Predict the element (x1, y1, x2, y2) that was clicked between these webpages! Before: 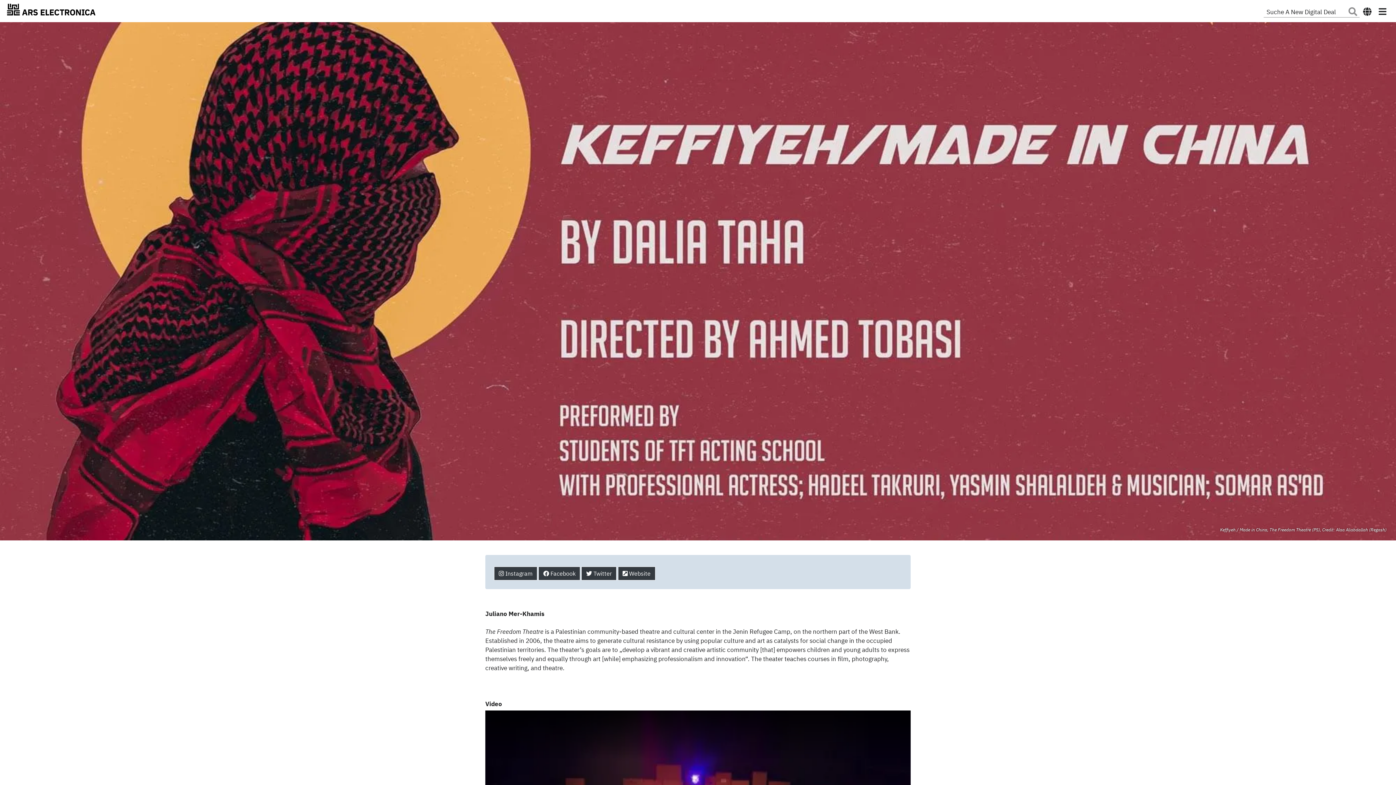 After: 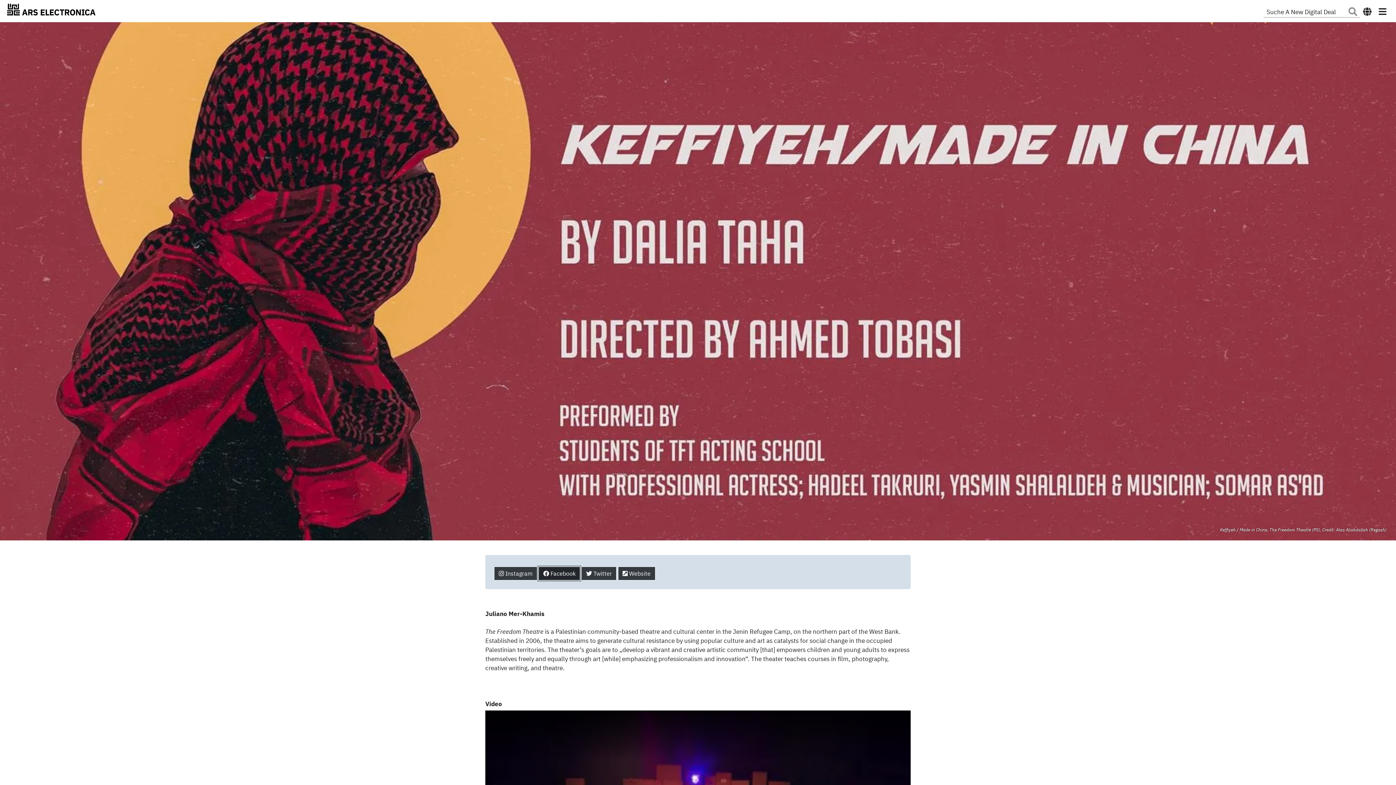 Action: label:  Facebook bbox: (538, 566, 580, 580)